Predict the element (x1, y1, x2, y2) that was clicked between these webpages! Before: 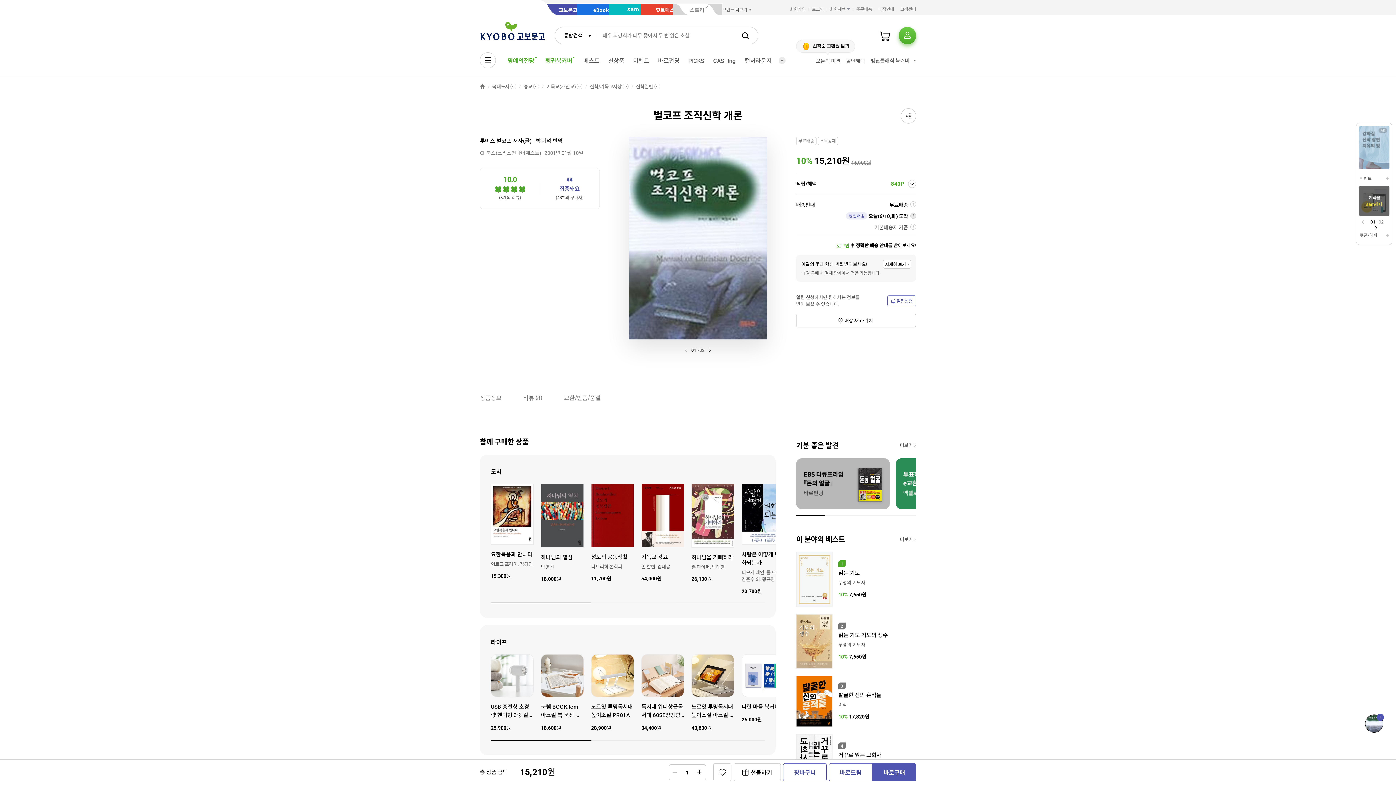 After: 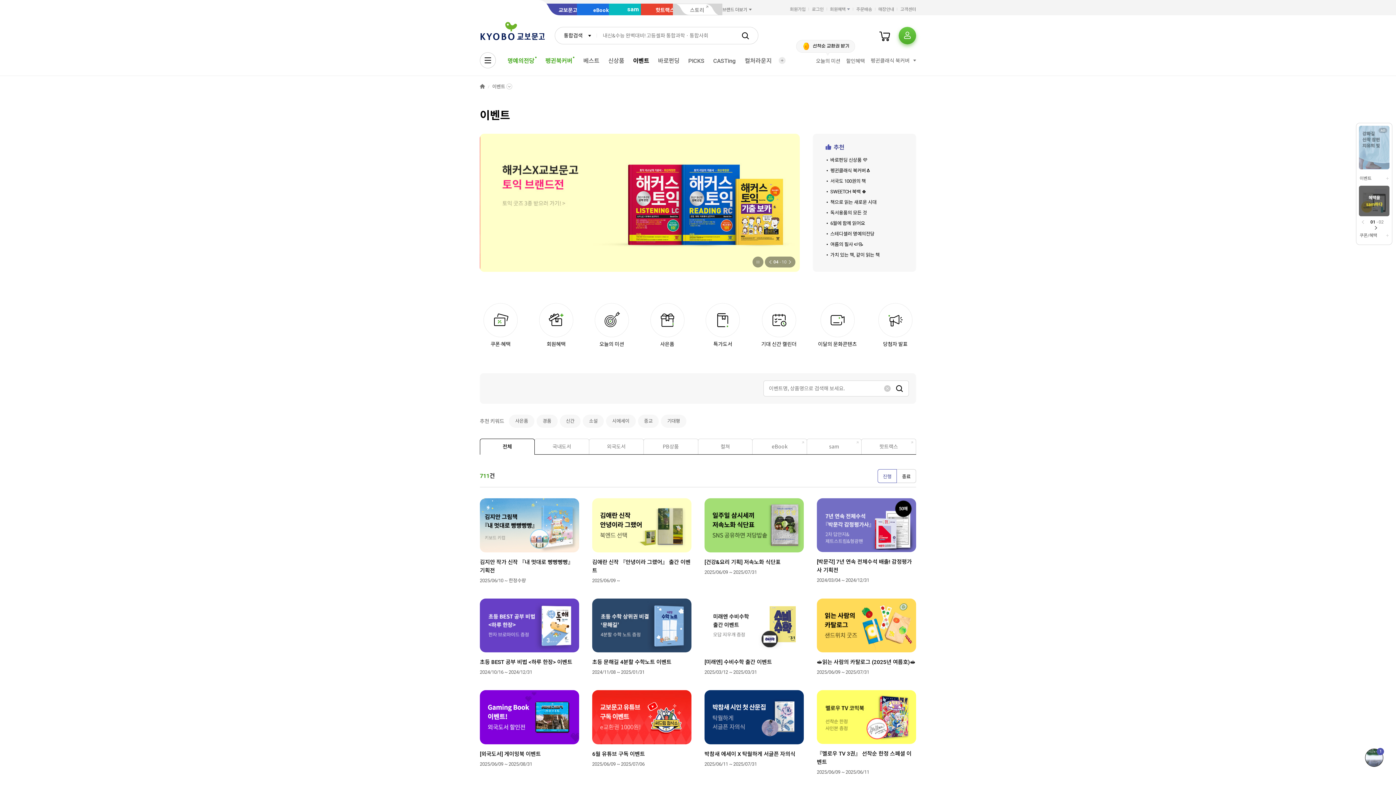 Action: label: 이벤트 bbox: (628, 54, 653, 67)